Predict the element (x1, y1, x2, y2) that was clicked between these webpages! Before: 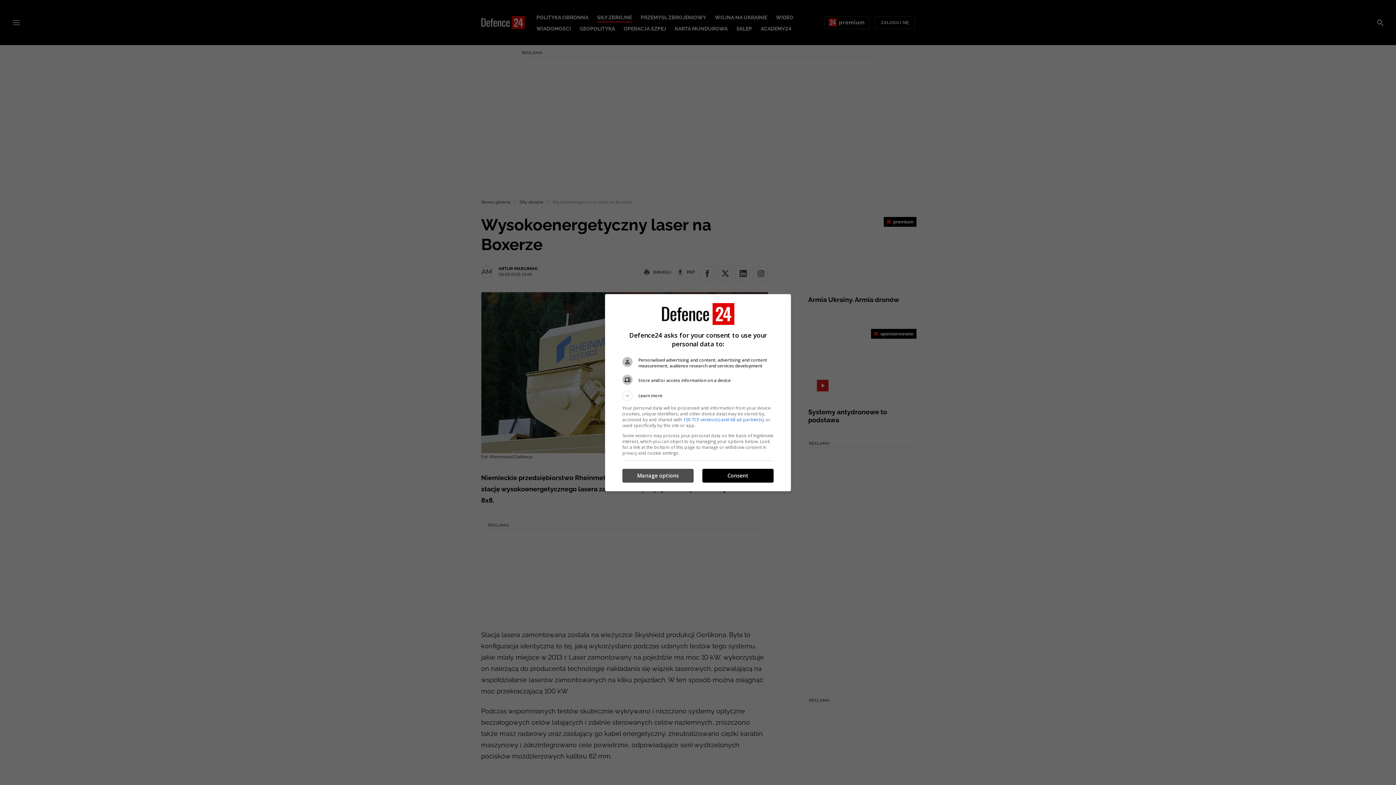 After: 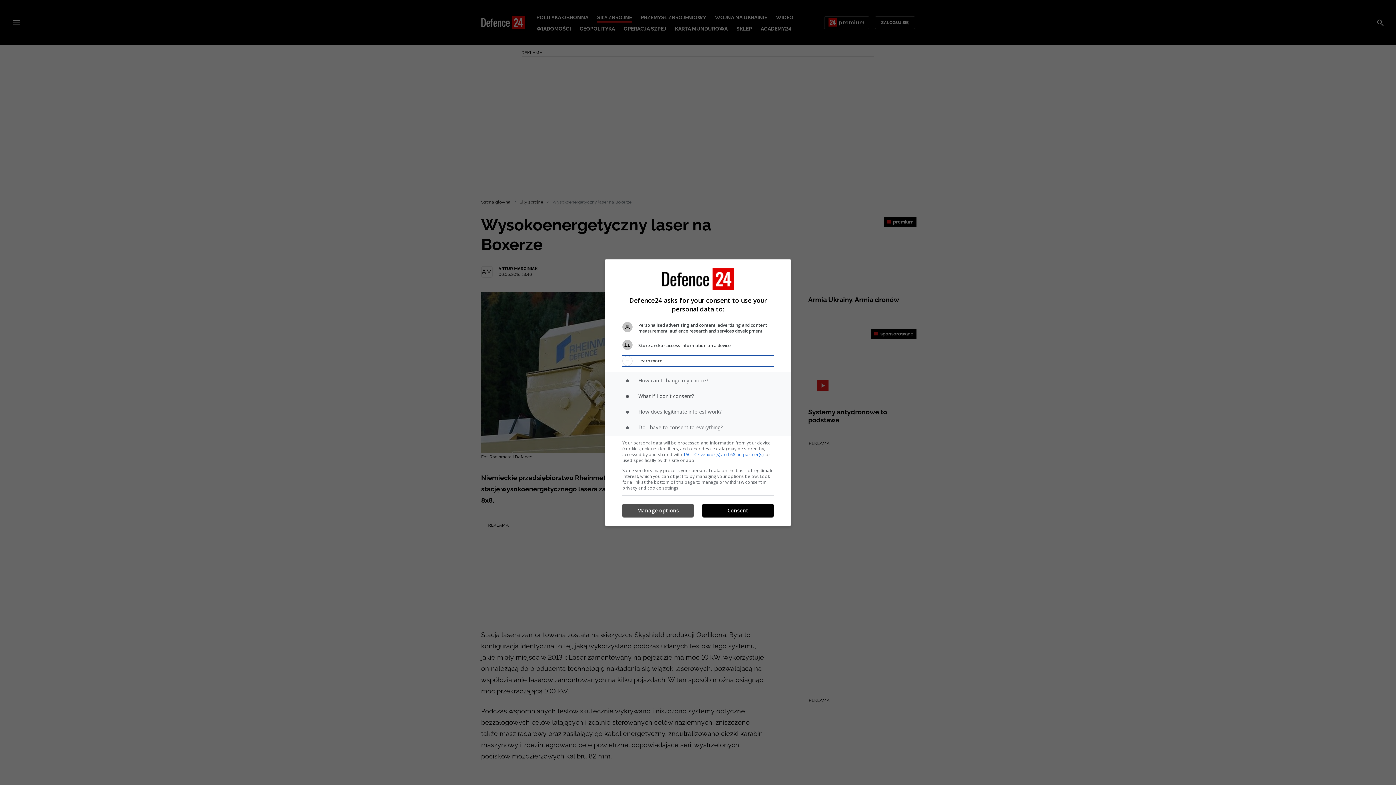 Action: bbox: (622, 390, 773, 400) label: Learn more